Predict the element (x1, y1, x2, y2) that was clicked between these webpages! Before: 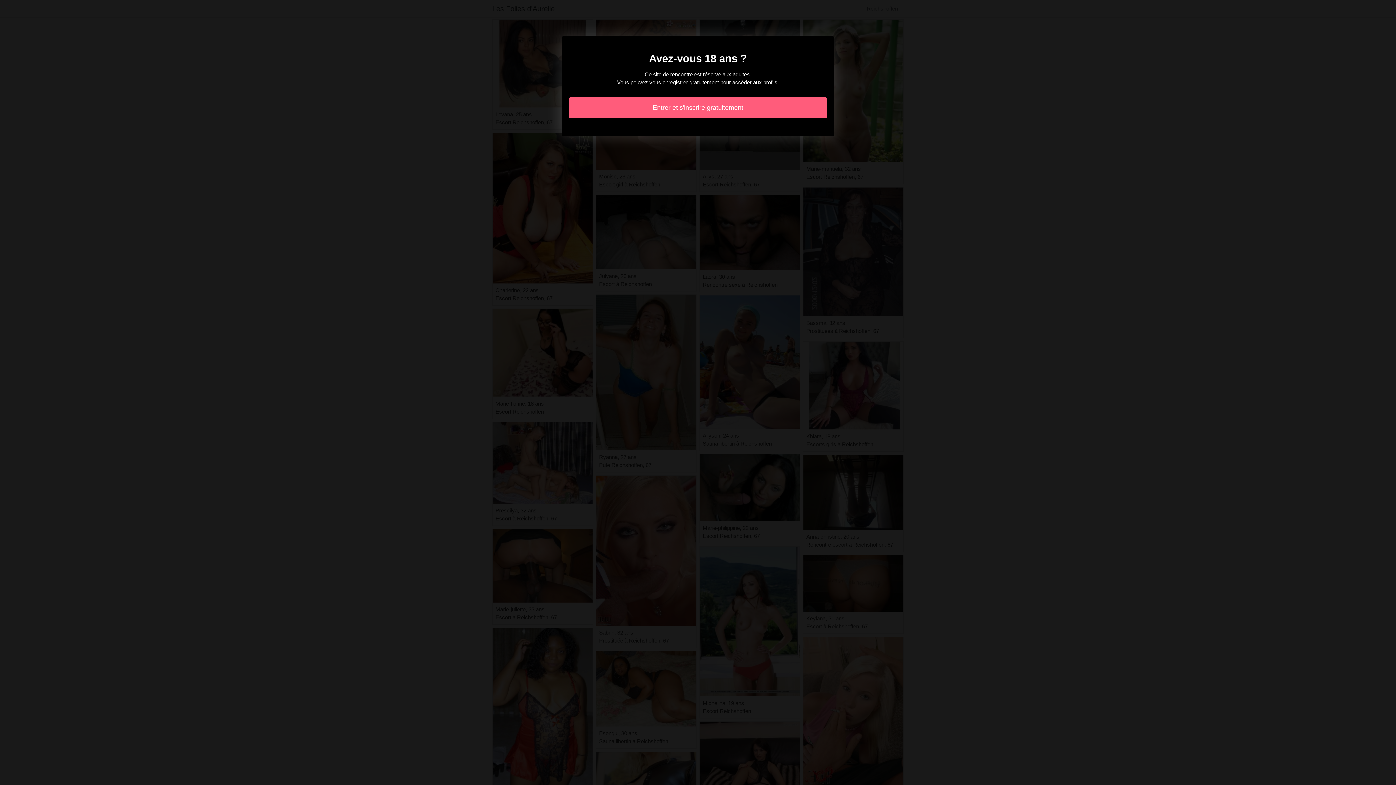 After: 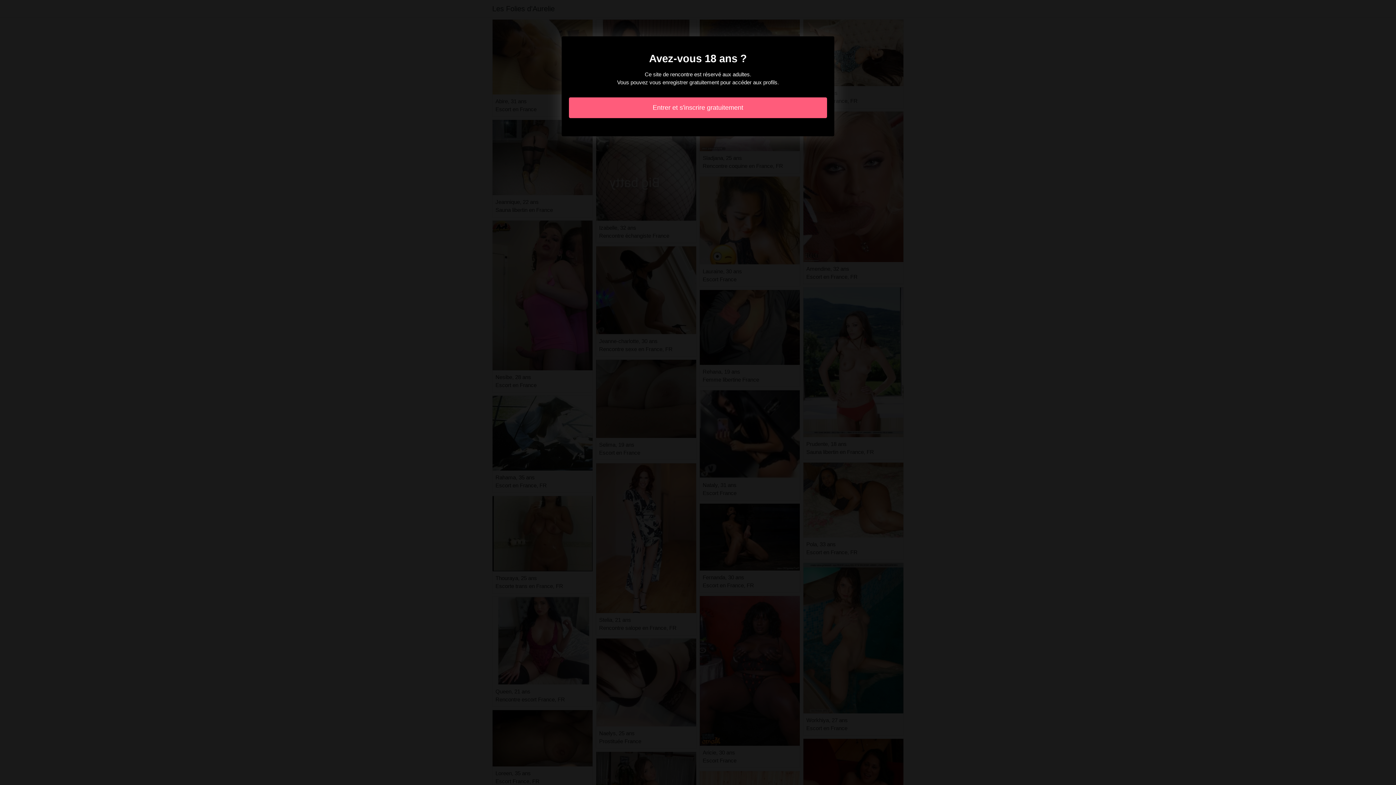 Action: label: Entrer et s'inscrire gratuitement bbox: (569, 97, 827, 118)